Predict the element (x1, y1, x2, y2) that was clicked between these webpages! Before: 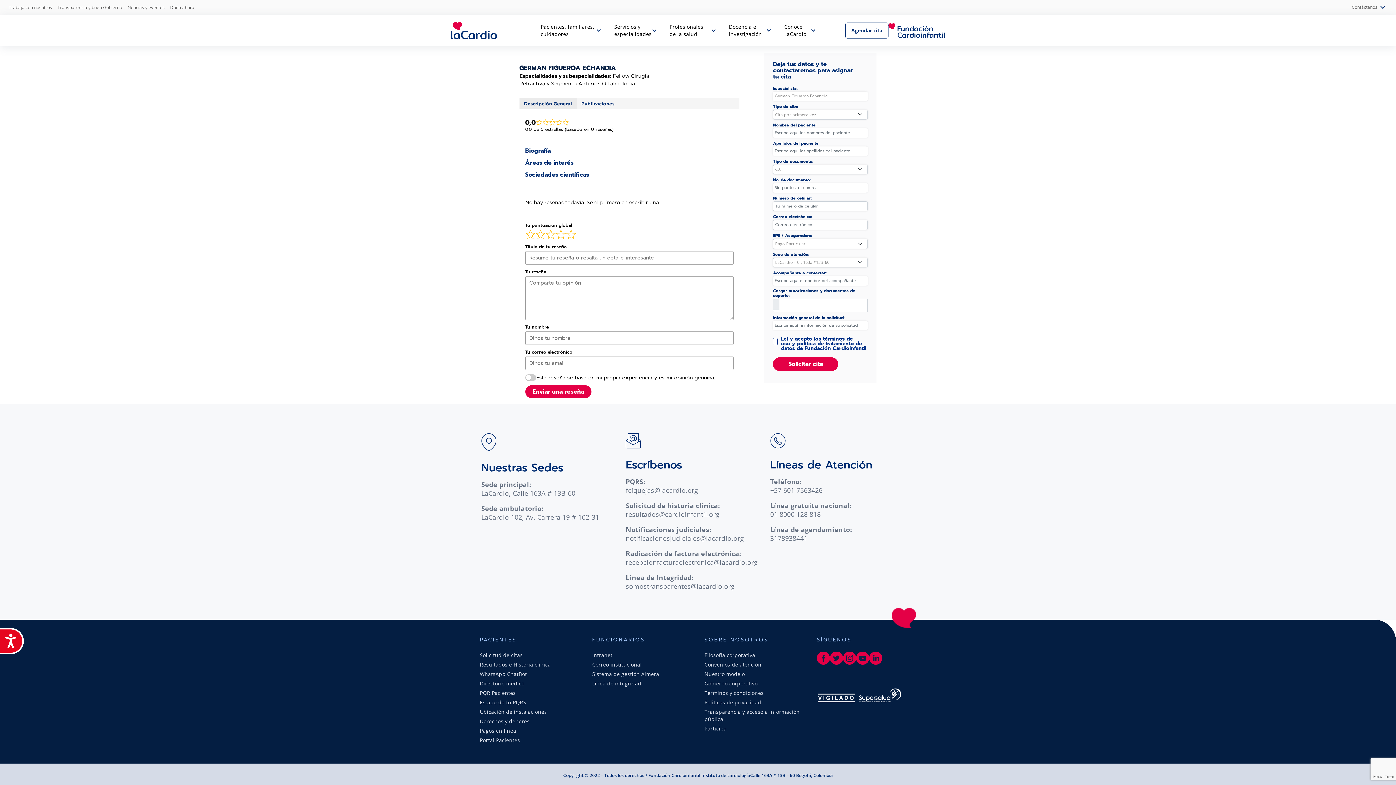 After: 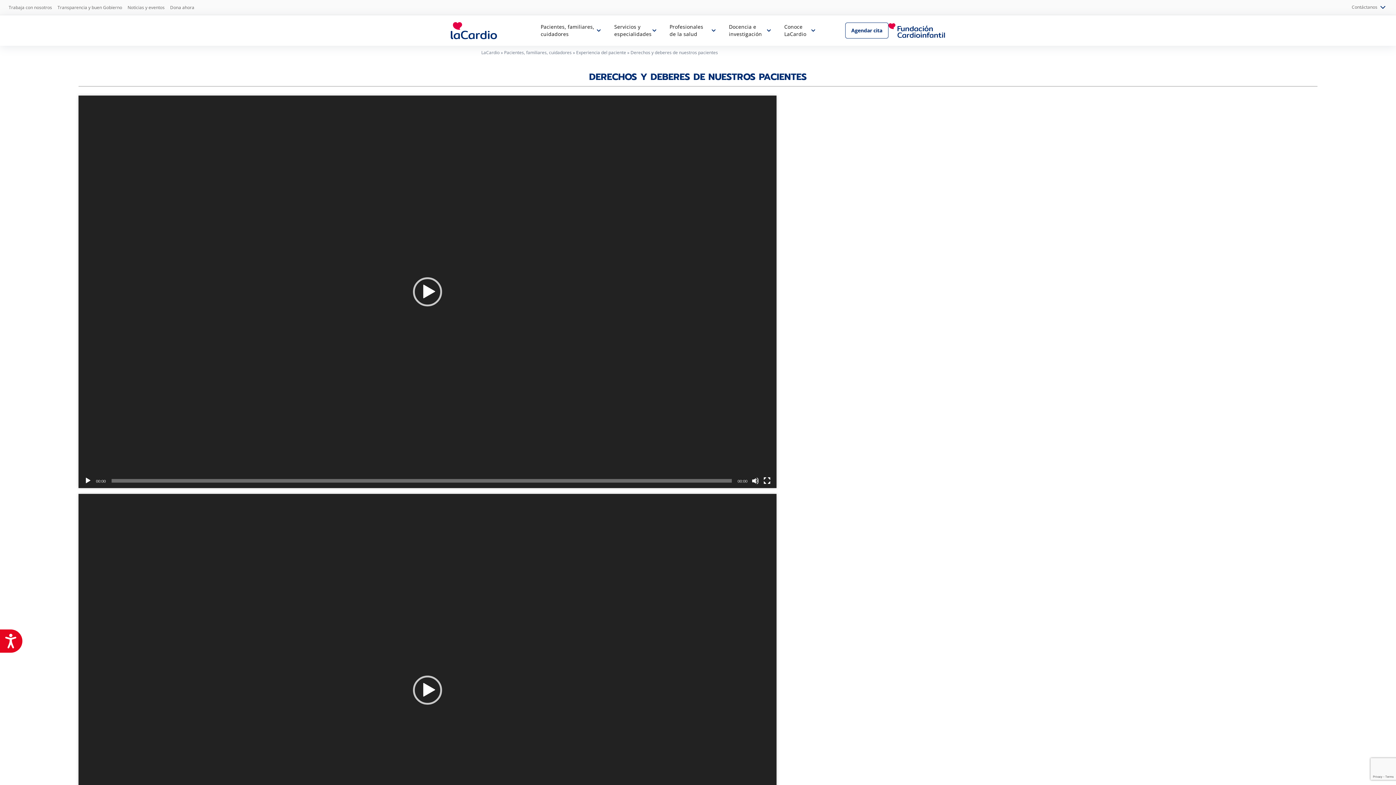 Action: bbox: (480, 718, 529, 725) label: Derechos y deberes